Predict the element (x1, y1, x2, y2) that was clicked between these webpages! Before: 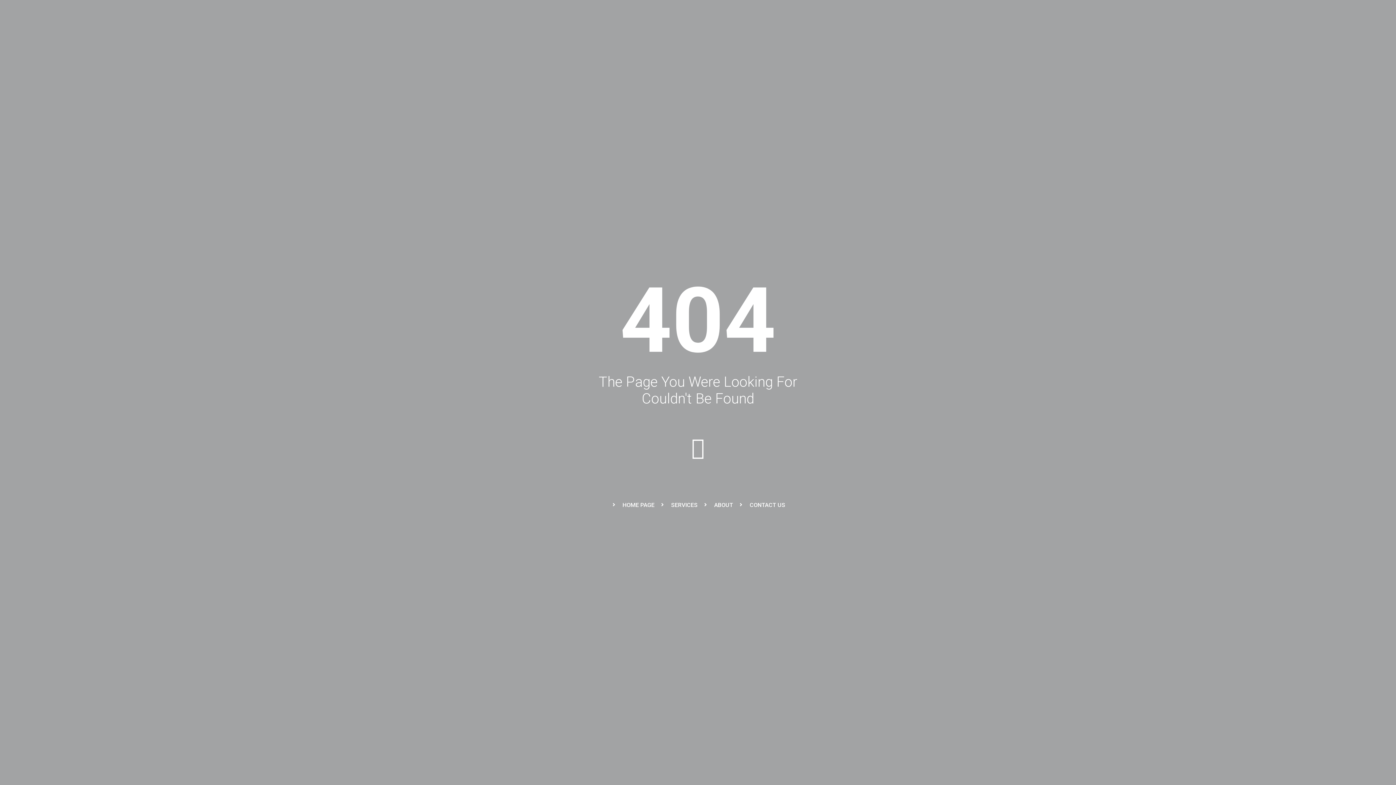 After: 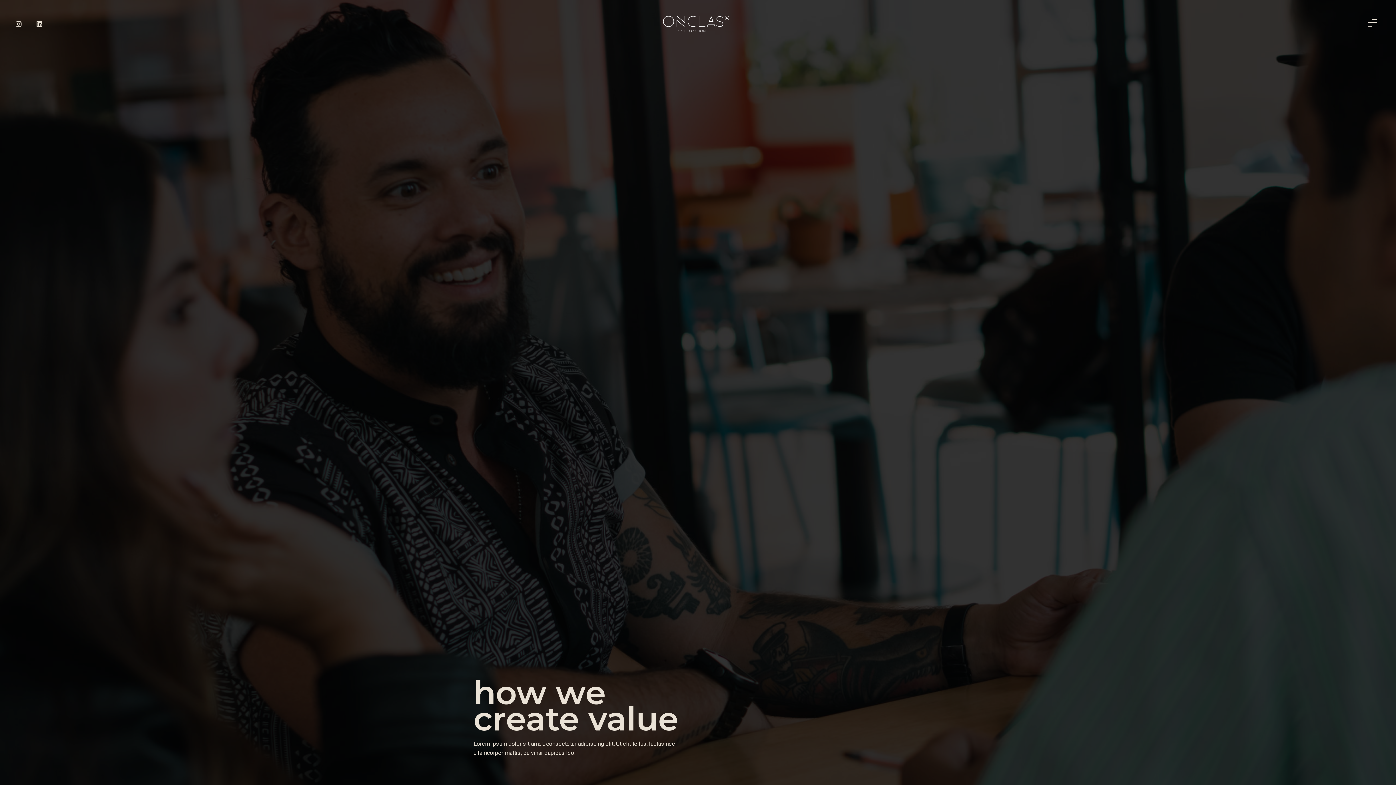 Action: label: ABOUT bbox: (702, 500, 733, 509)